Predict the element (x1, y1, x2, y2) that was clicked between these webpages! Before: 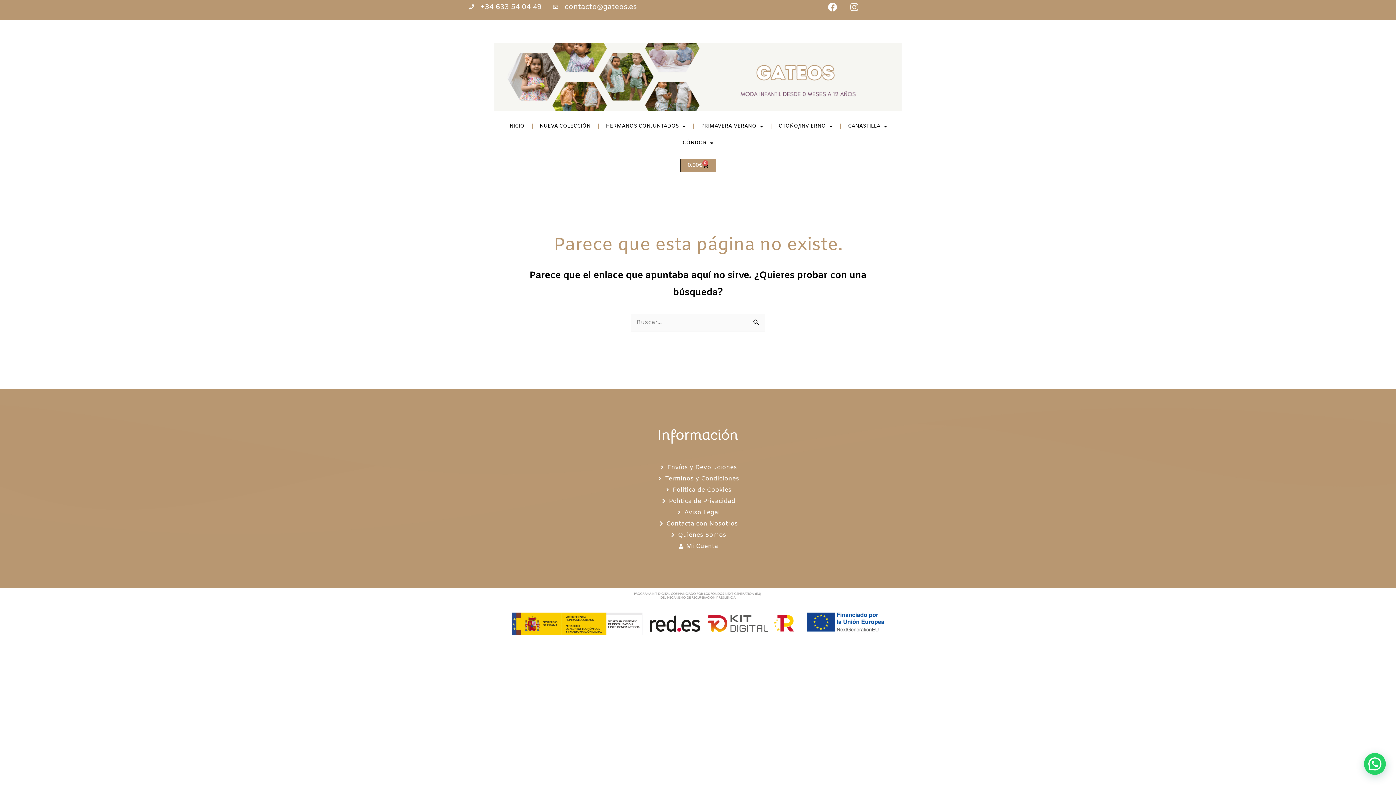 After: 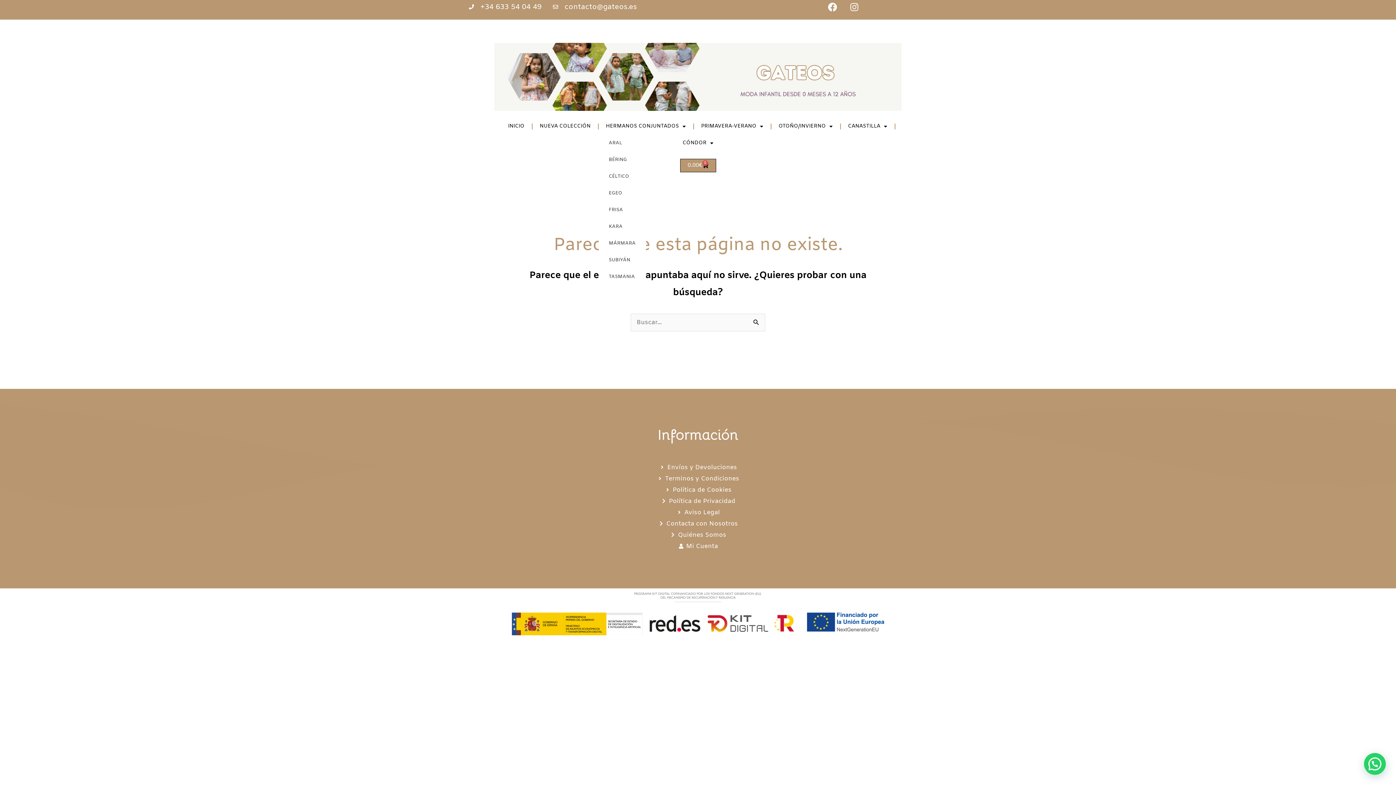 Action: label: HERMANOS CONJUNTADOS bbox: (598, 118, 693, 134)